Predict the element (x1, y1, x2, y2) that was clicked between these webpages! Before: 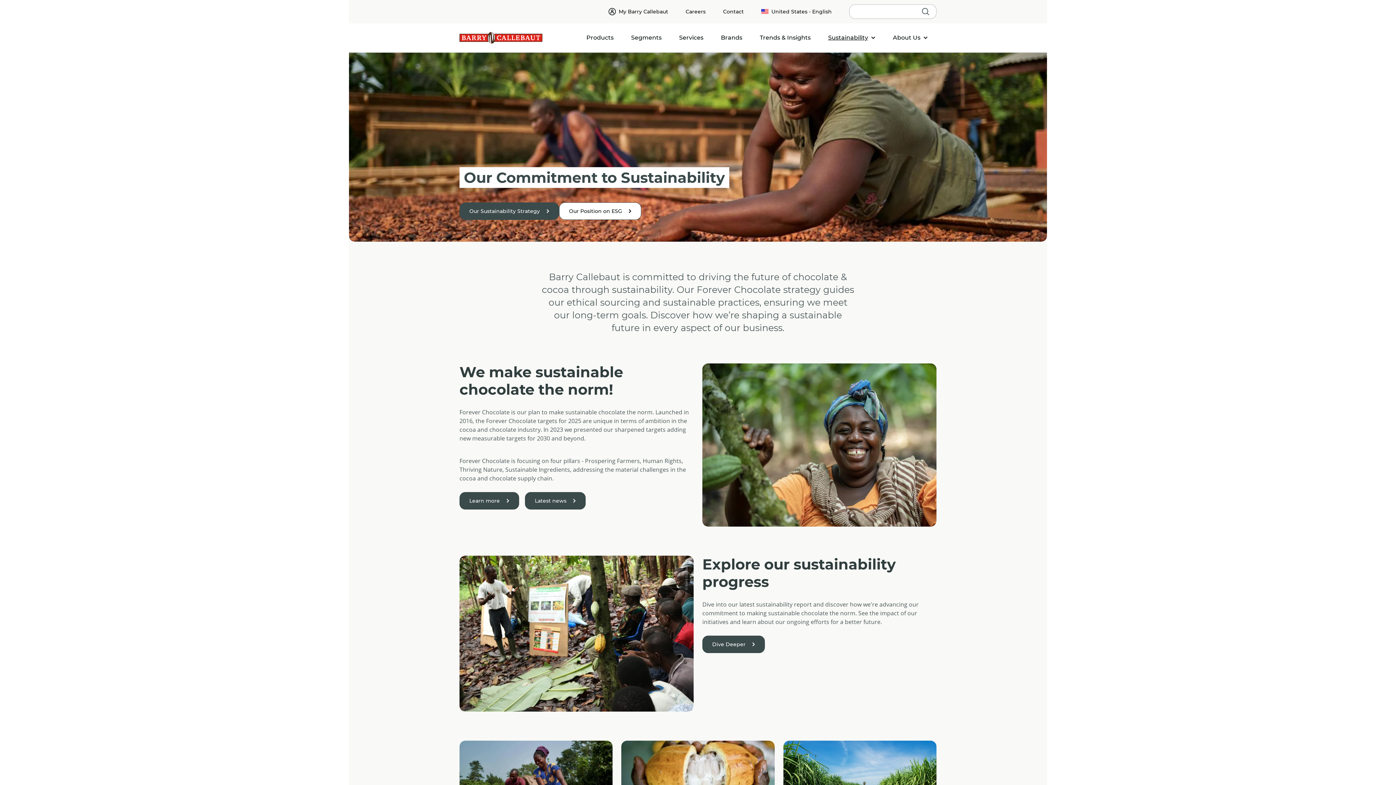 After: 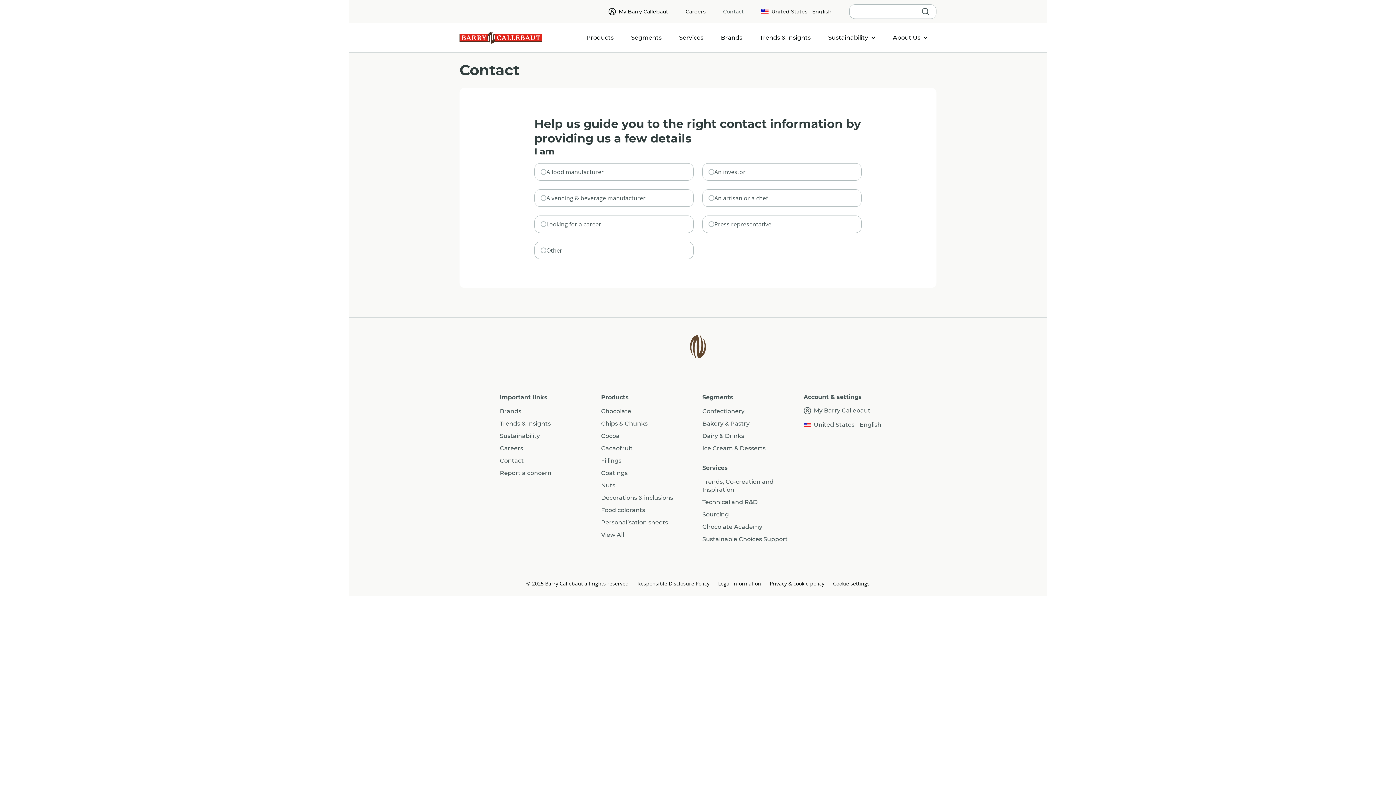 Action: bbox: (714, 0, 752, 23) label: Contact